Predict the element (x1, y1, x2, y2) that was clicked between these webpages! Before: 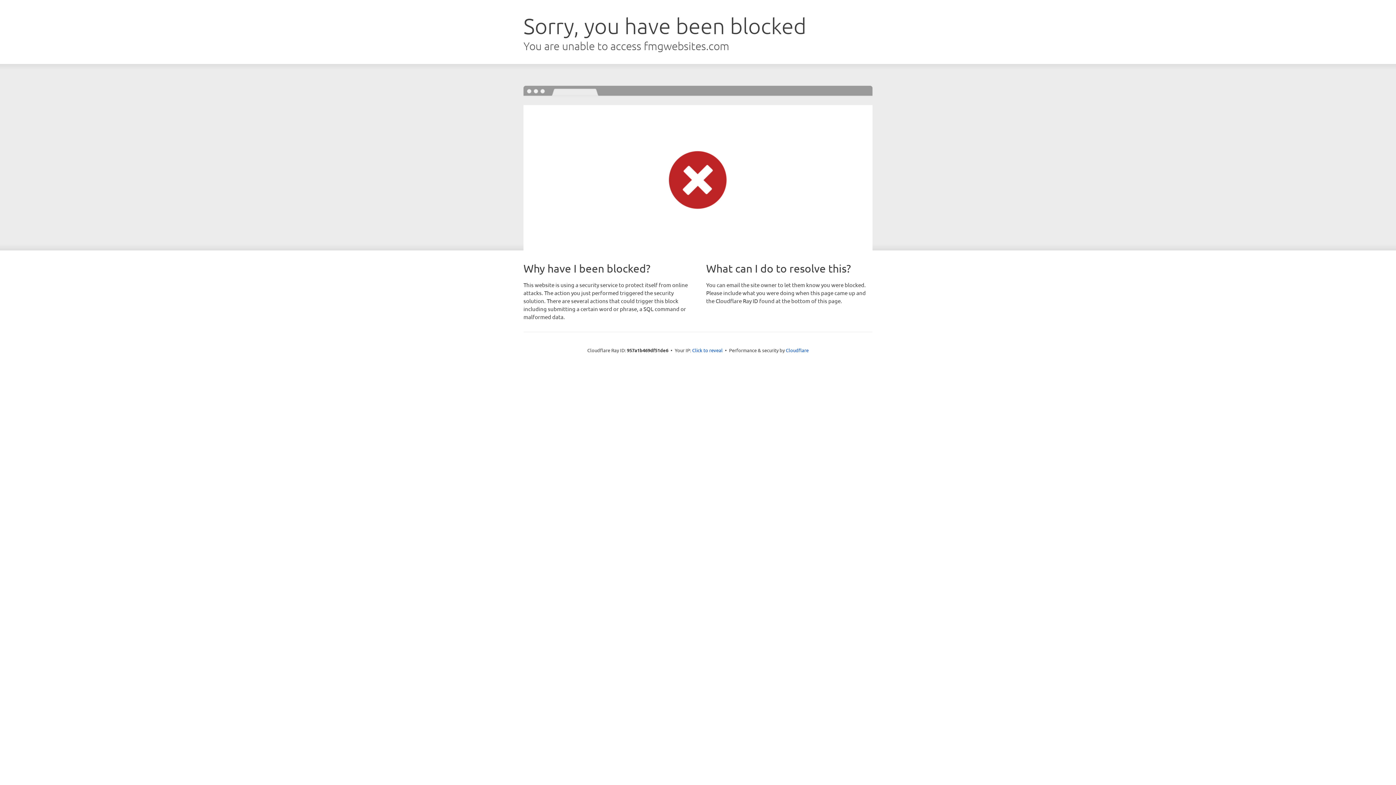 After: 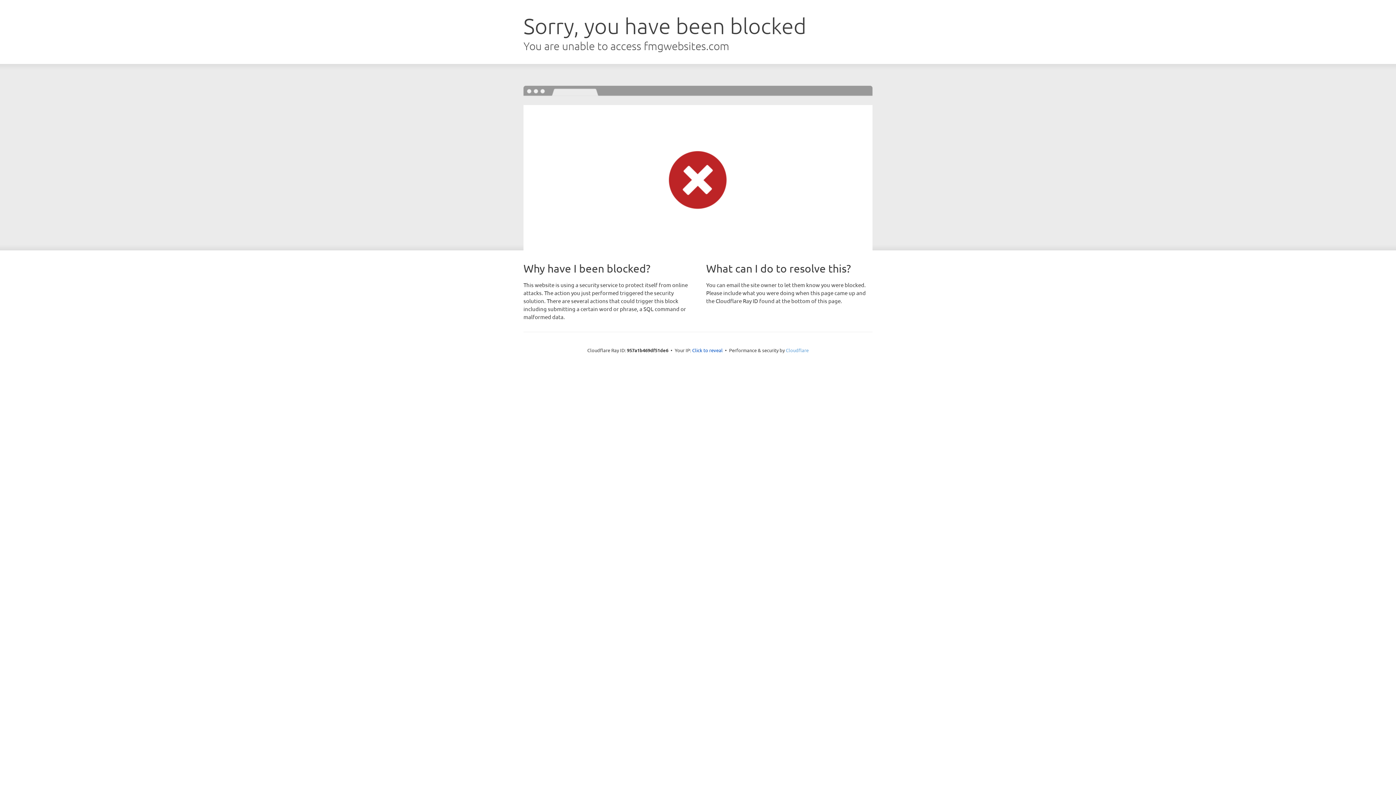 Action: label: Cloudflare bbox: (786, 347, 808, 353)